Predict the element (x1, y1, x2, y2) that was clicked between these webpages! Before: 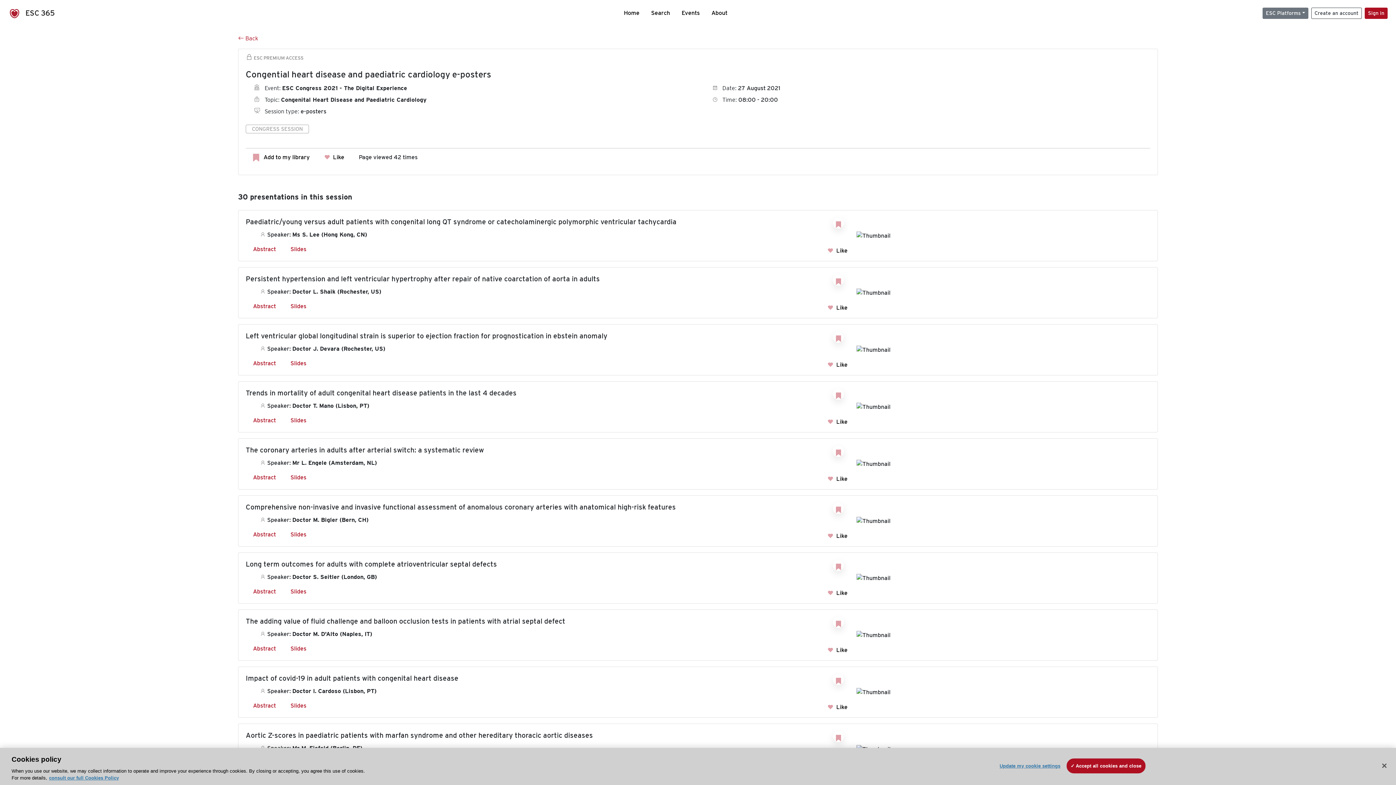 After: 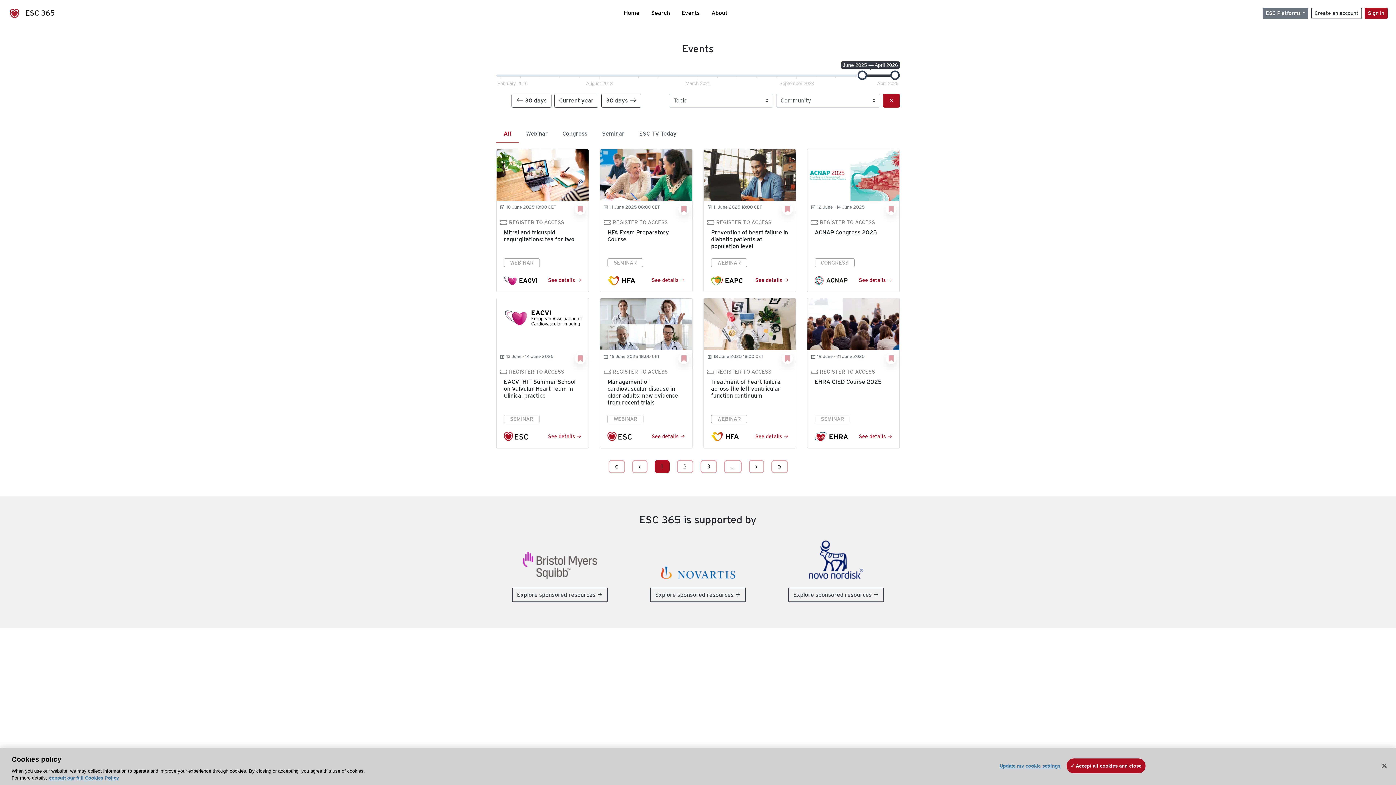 Action: label: Events bbox: (676, 8, 705, 17)